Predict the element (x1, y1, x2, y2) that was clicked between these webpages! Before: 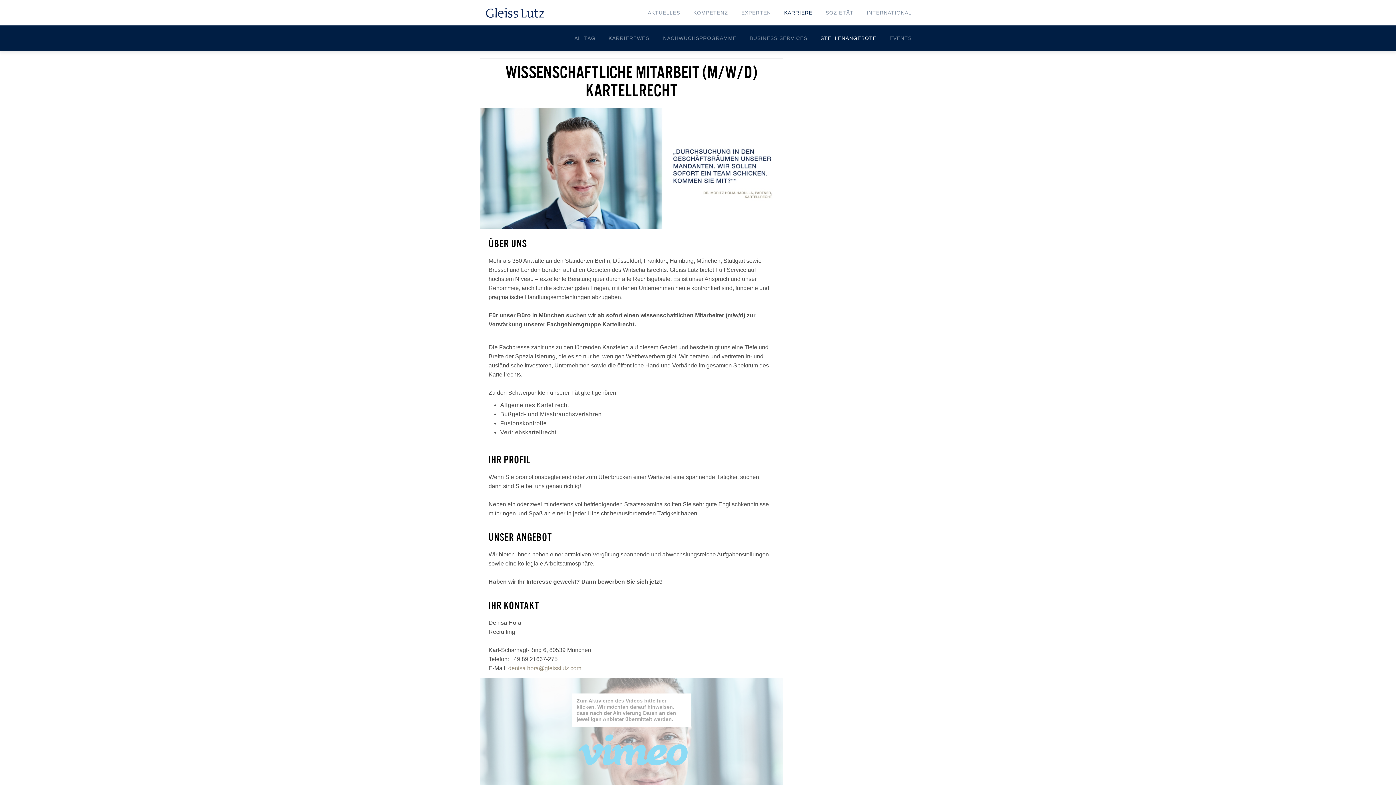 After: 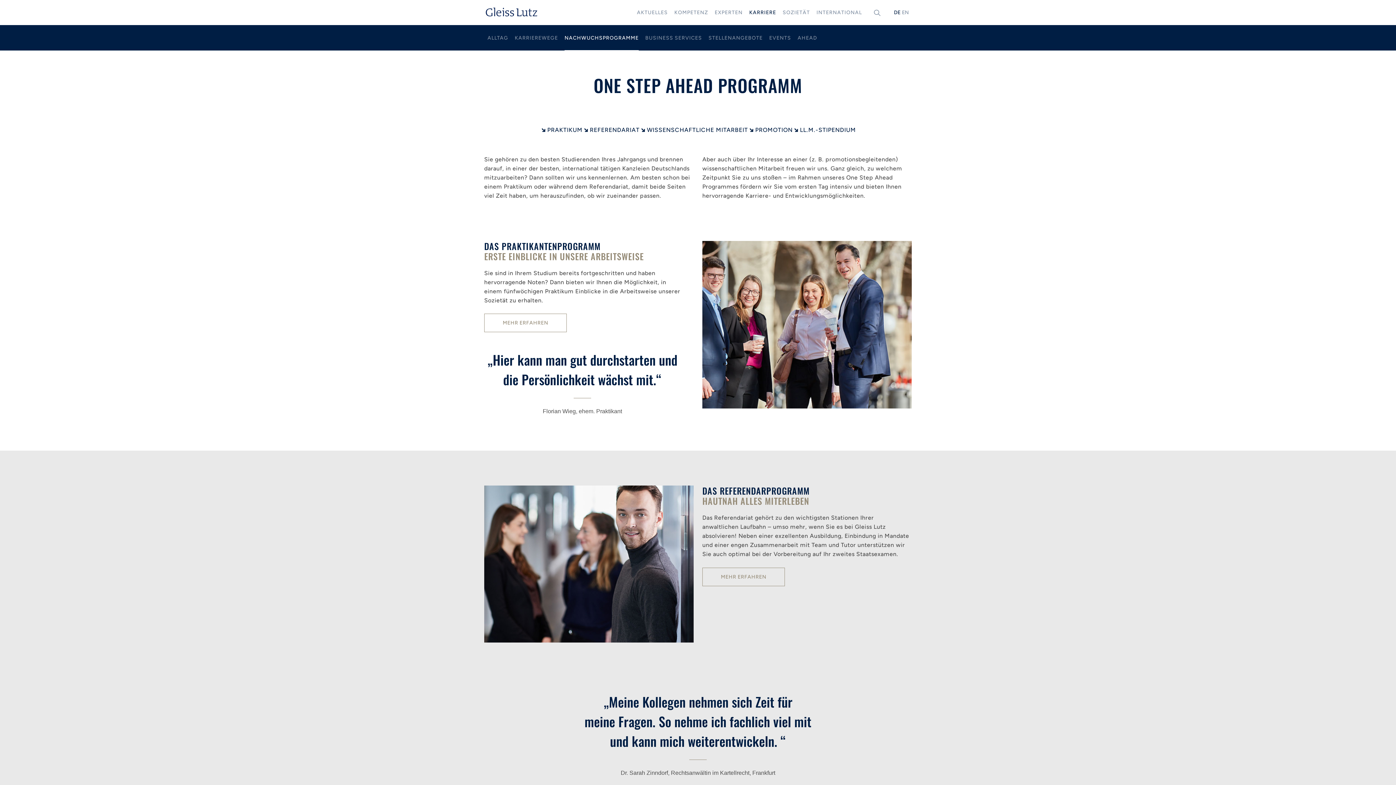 Action: label: NACHWUCHSPROGRAMME bbox: (663, 25, 736, 50)